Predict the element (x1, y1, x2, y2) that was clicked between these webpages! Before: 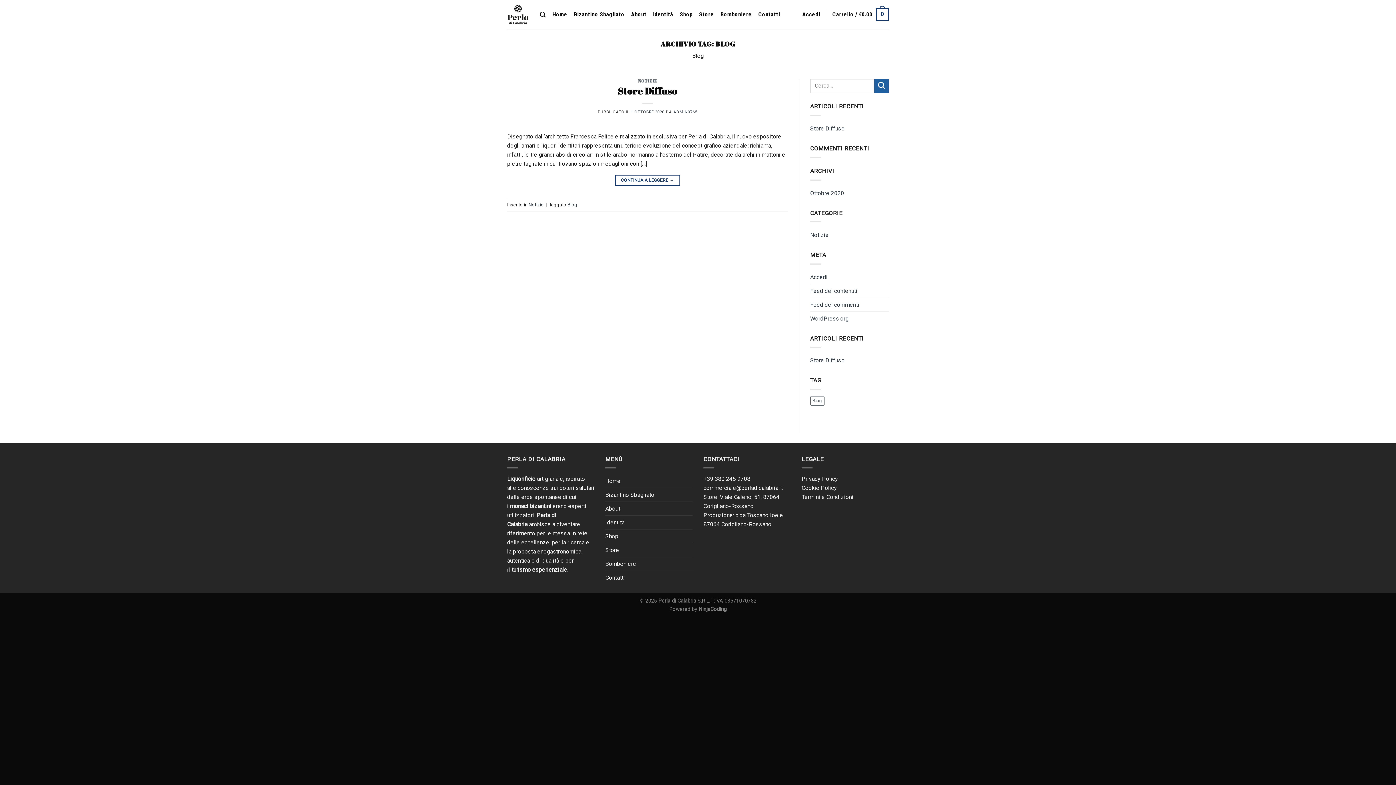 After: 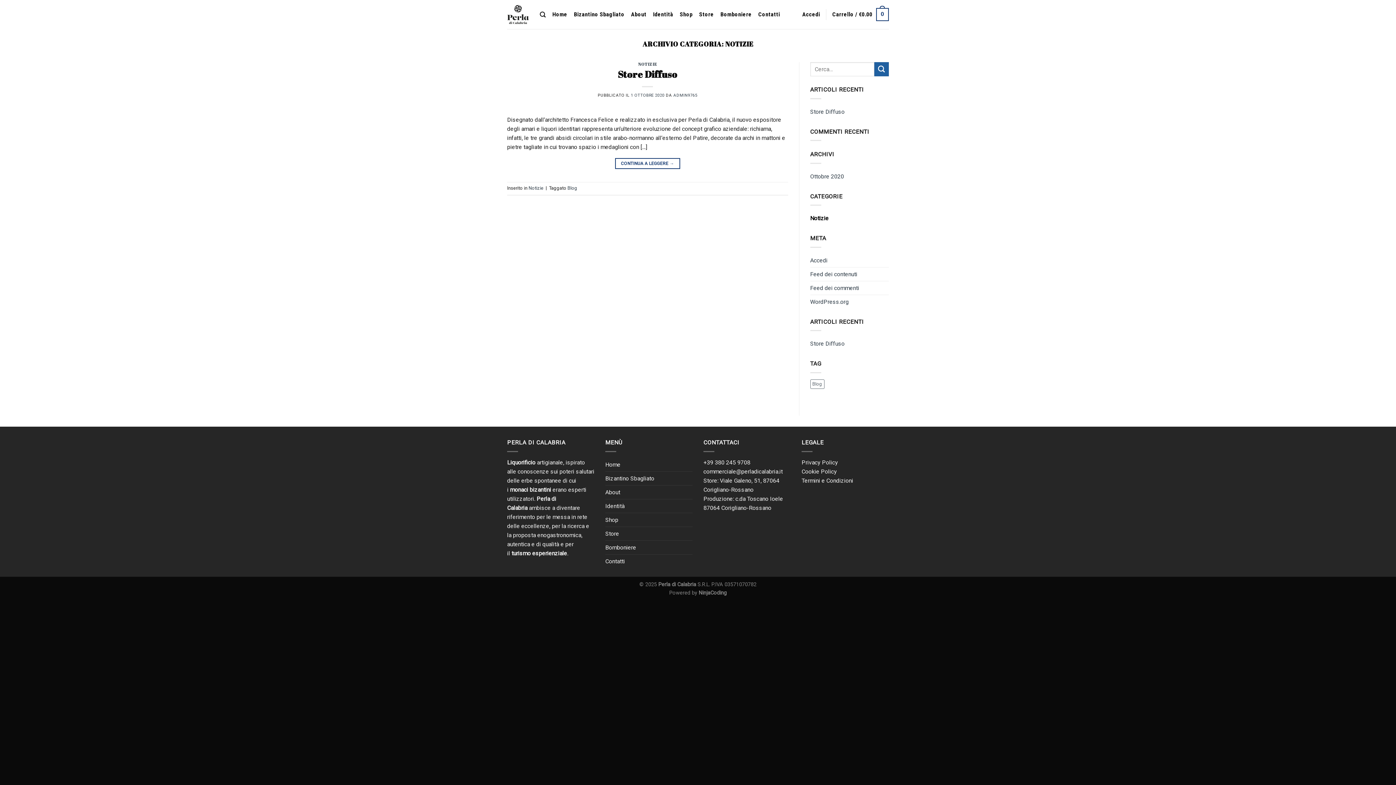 Action: label: NOTIZIE bbox: (638, 78, 657, 83)